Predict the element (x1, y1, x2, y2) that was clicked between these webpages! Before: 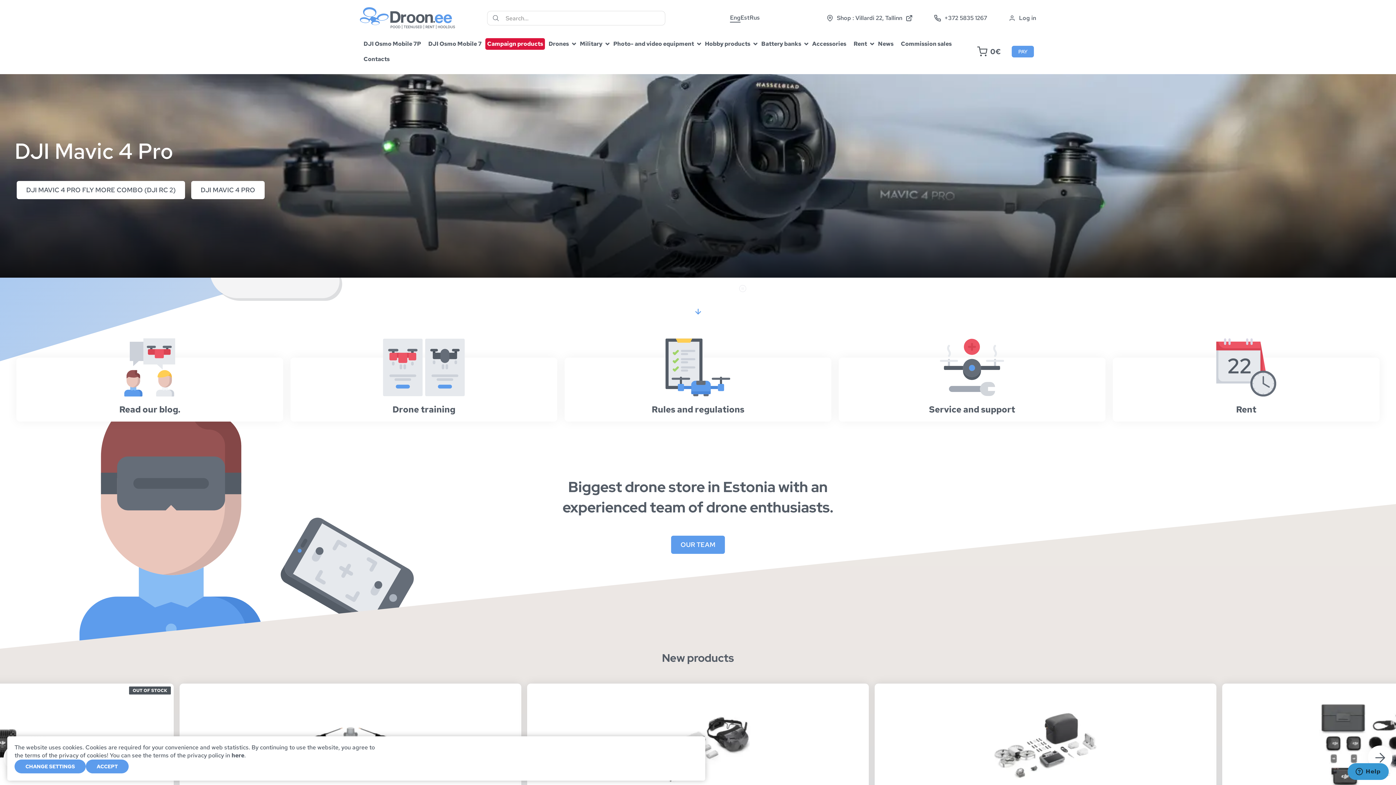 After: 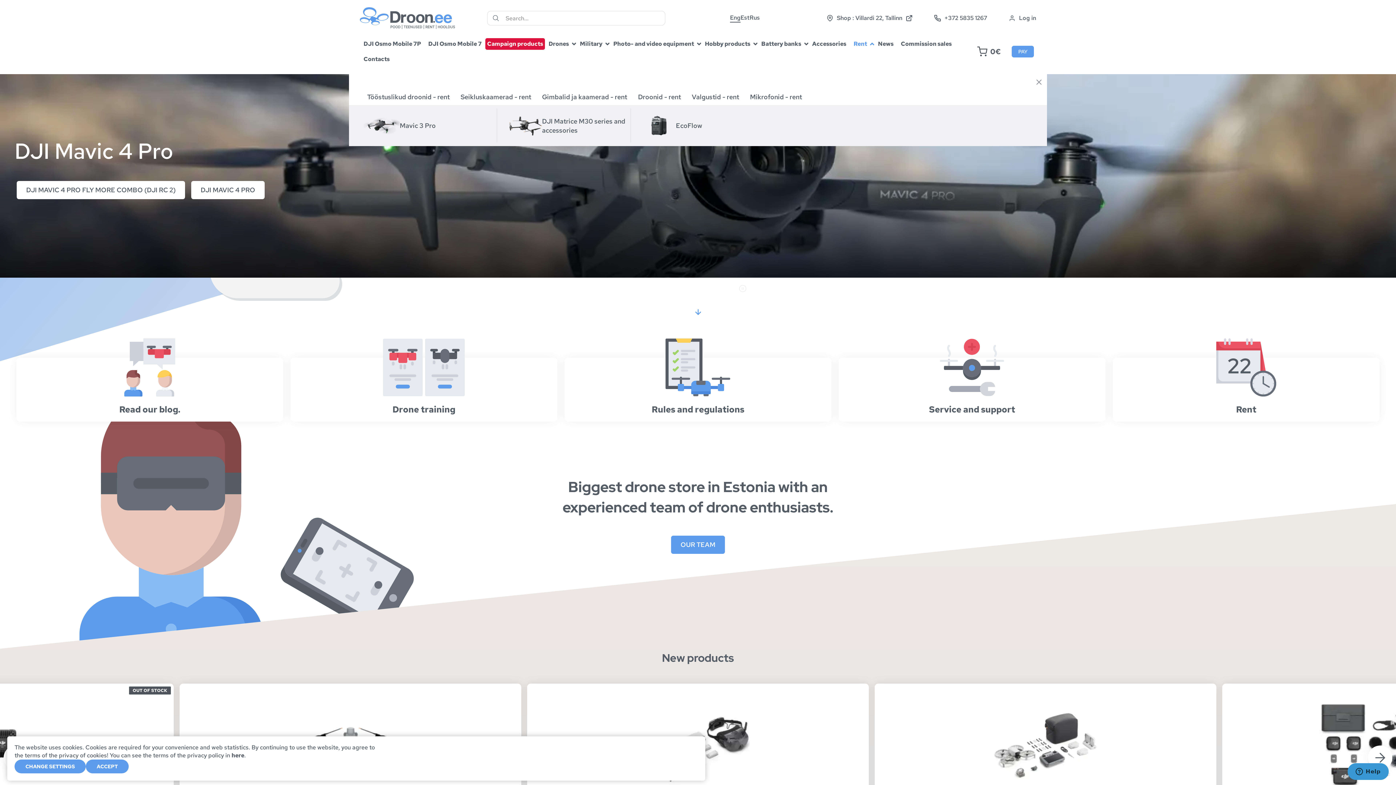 Action: label: Rent bbox: (850, 36, 874, 51)